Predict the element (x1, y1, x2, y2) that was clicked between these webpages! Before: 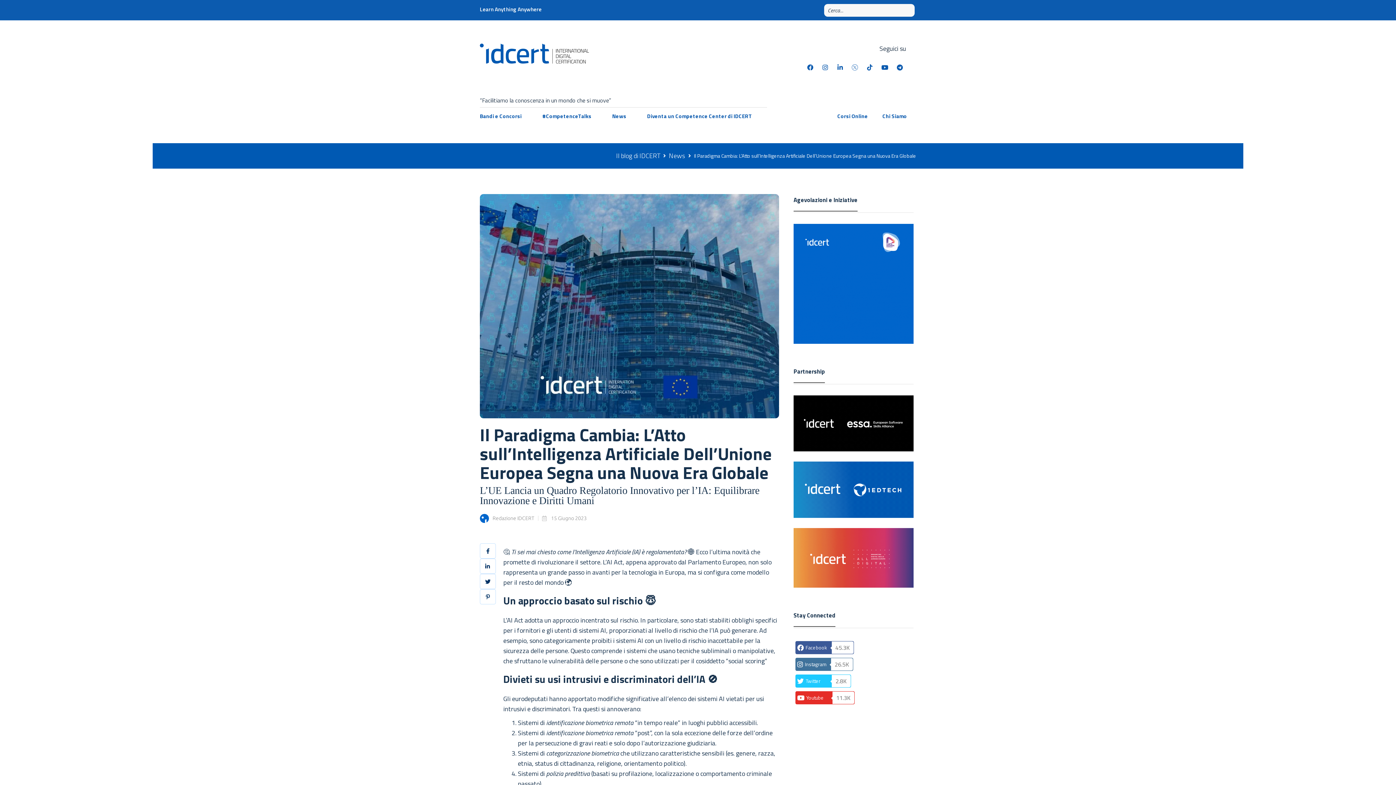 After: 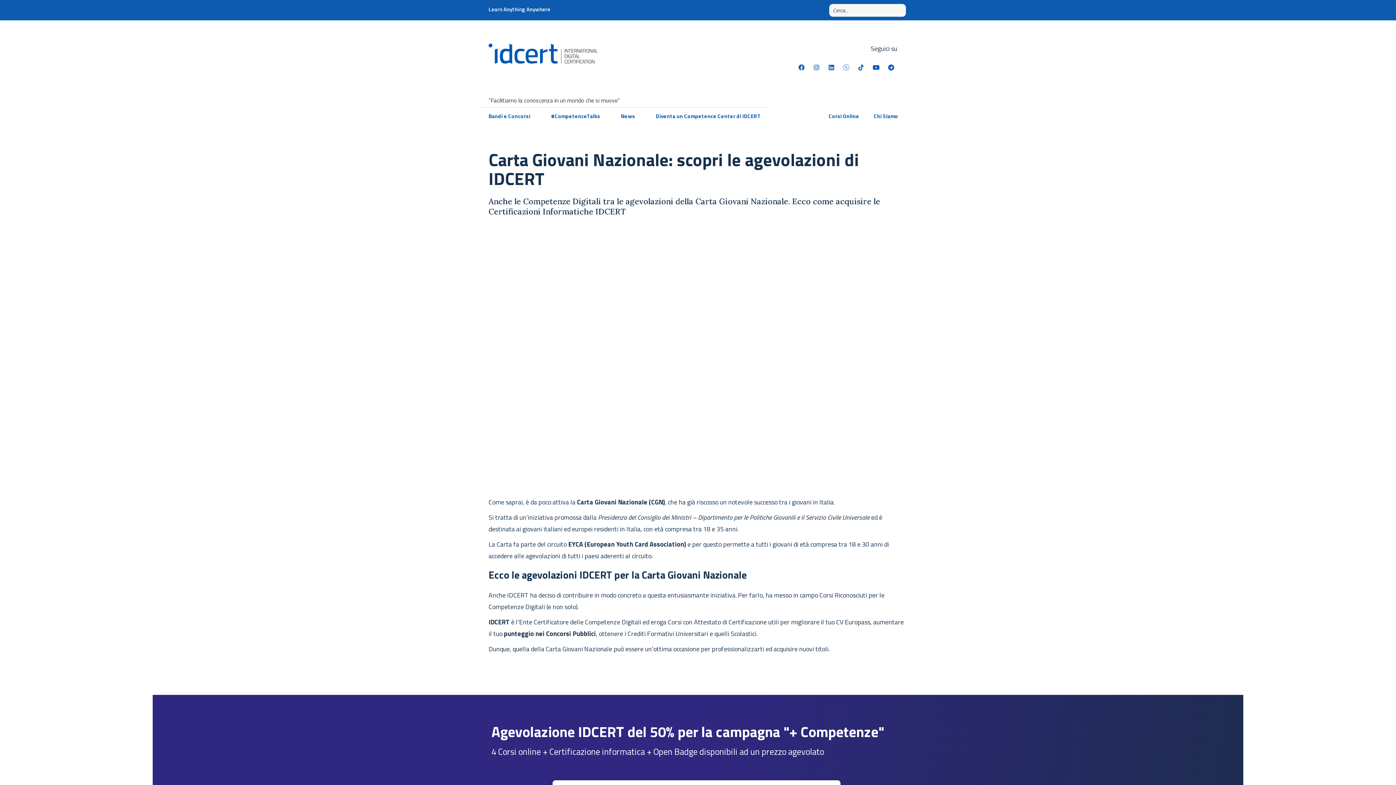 Action: bbox: (793, 278, 913, 288)